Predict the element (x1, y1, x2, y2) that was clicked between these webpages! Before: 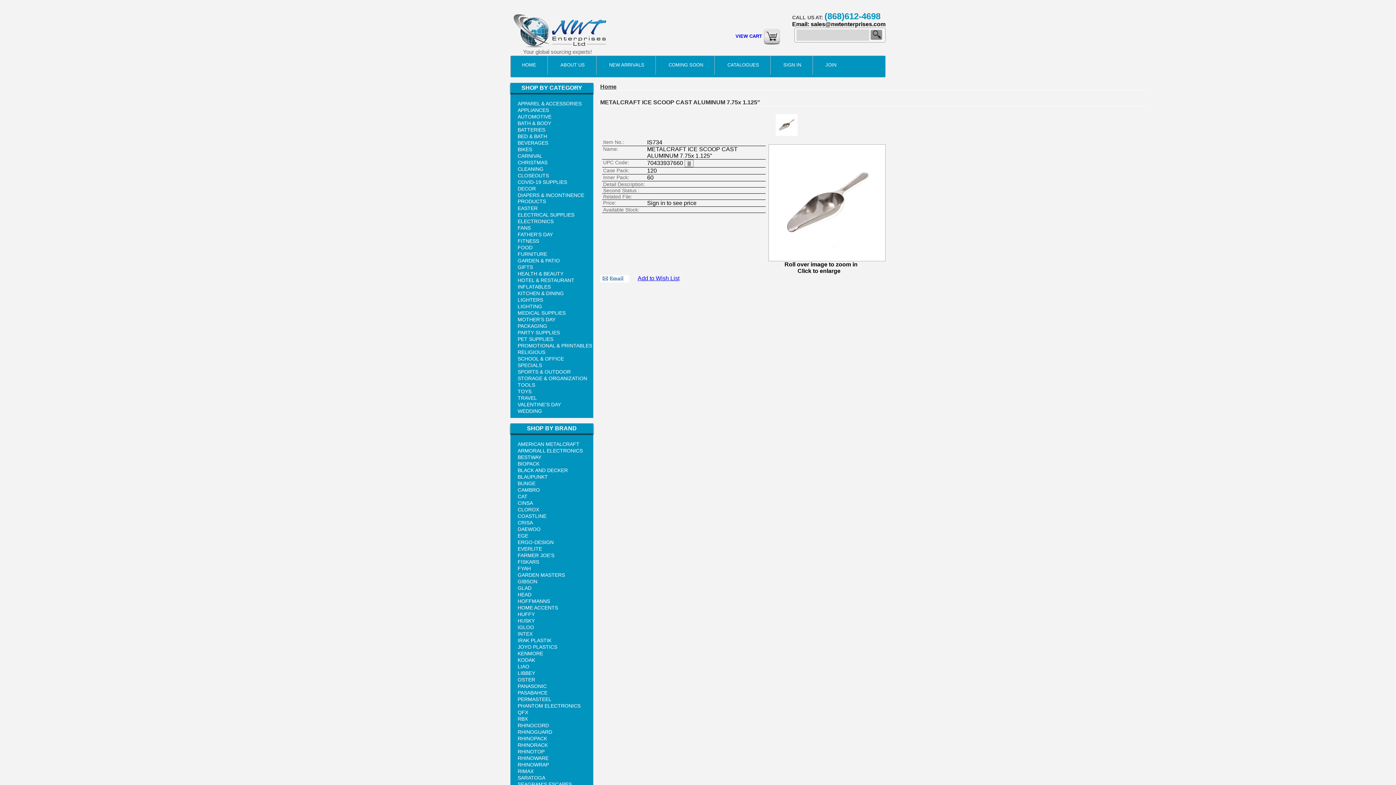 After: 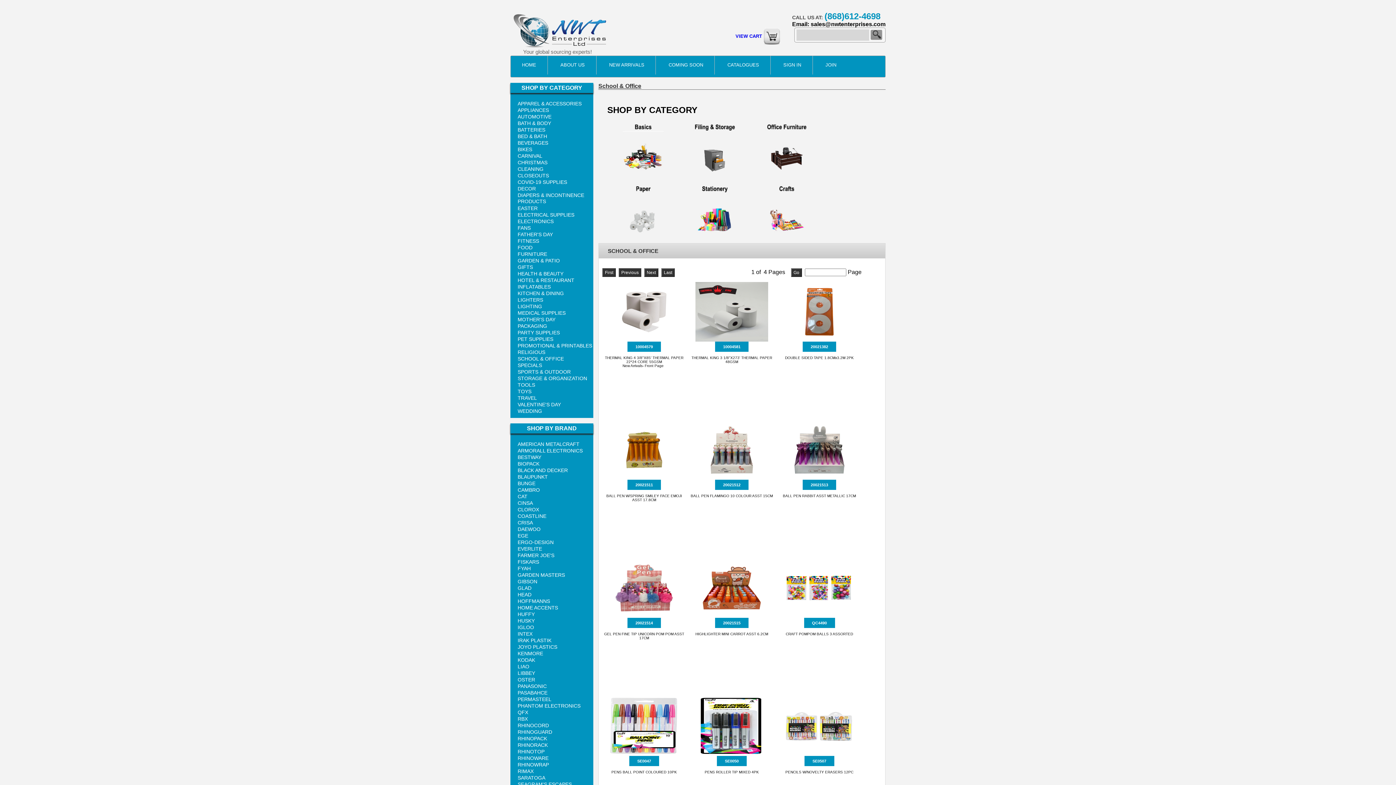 Action: label: SCHOOL & OFFICE bbox: (517, 356, 564, 361)